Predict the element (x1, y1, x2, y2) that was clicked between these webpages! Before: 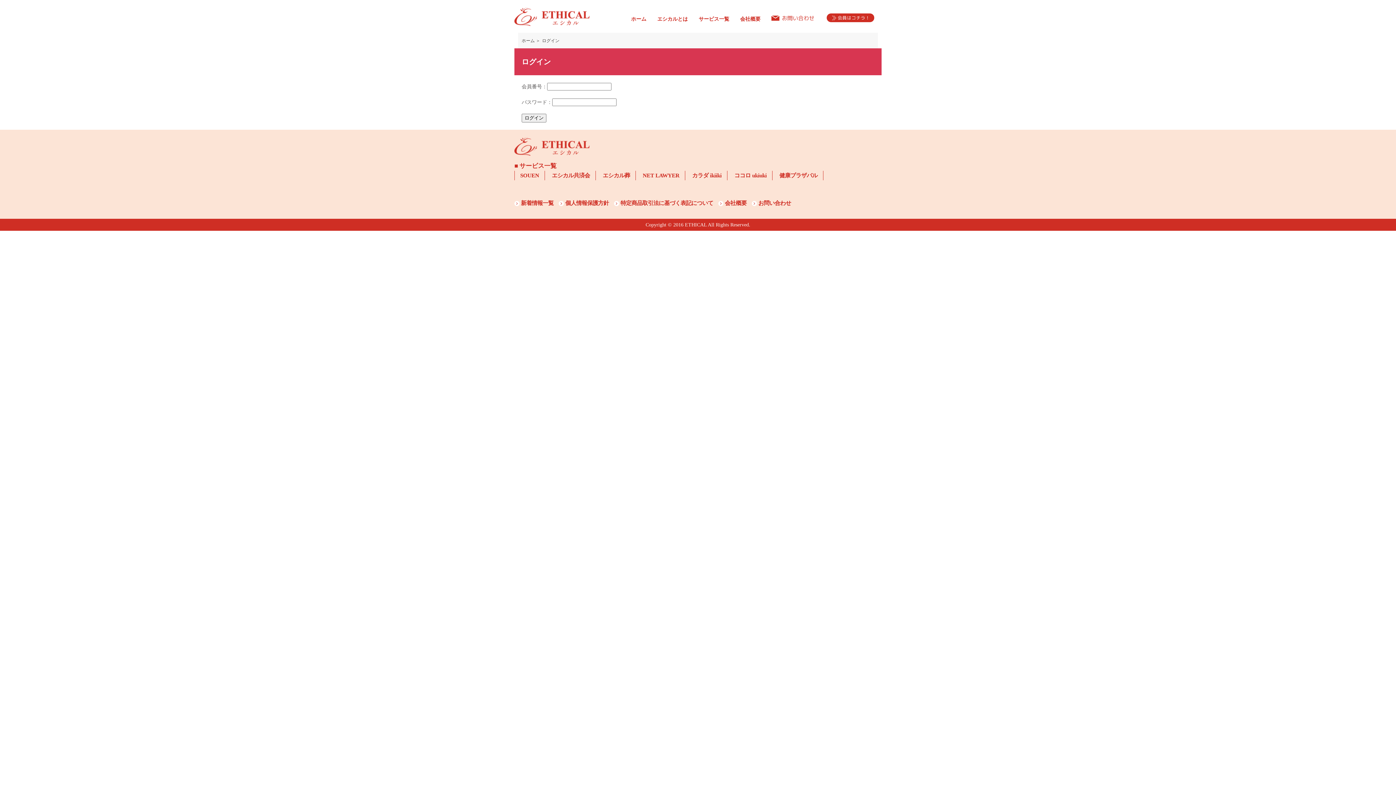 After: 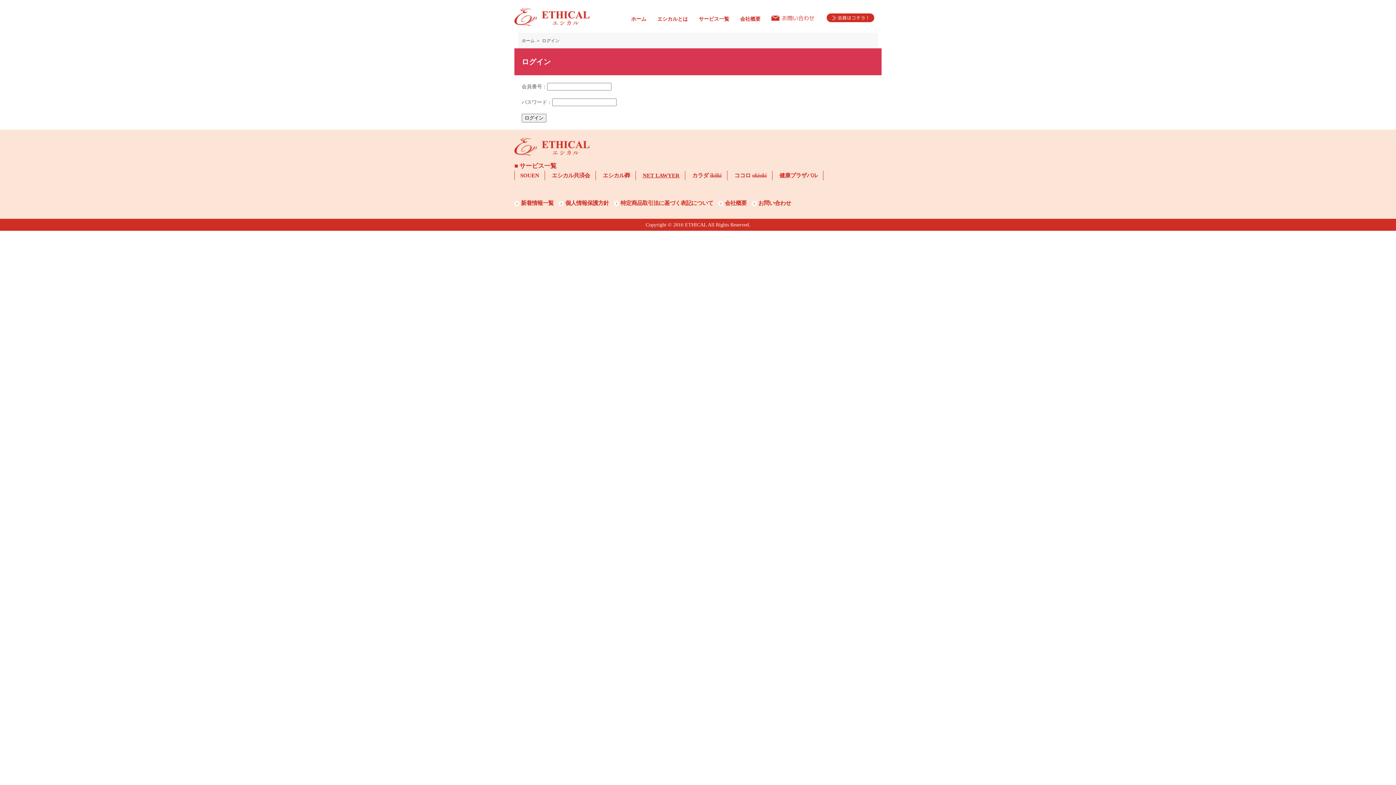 Action: bbox: (642, 172, 679, 178) label: NET LAWYER